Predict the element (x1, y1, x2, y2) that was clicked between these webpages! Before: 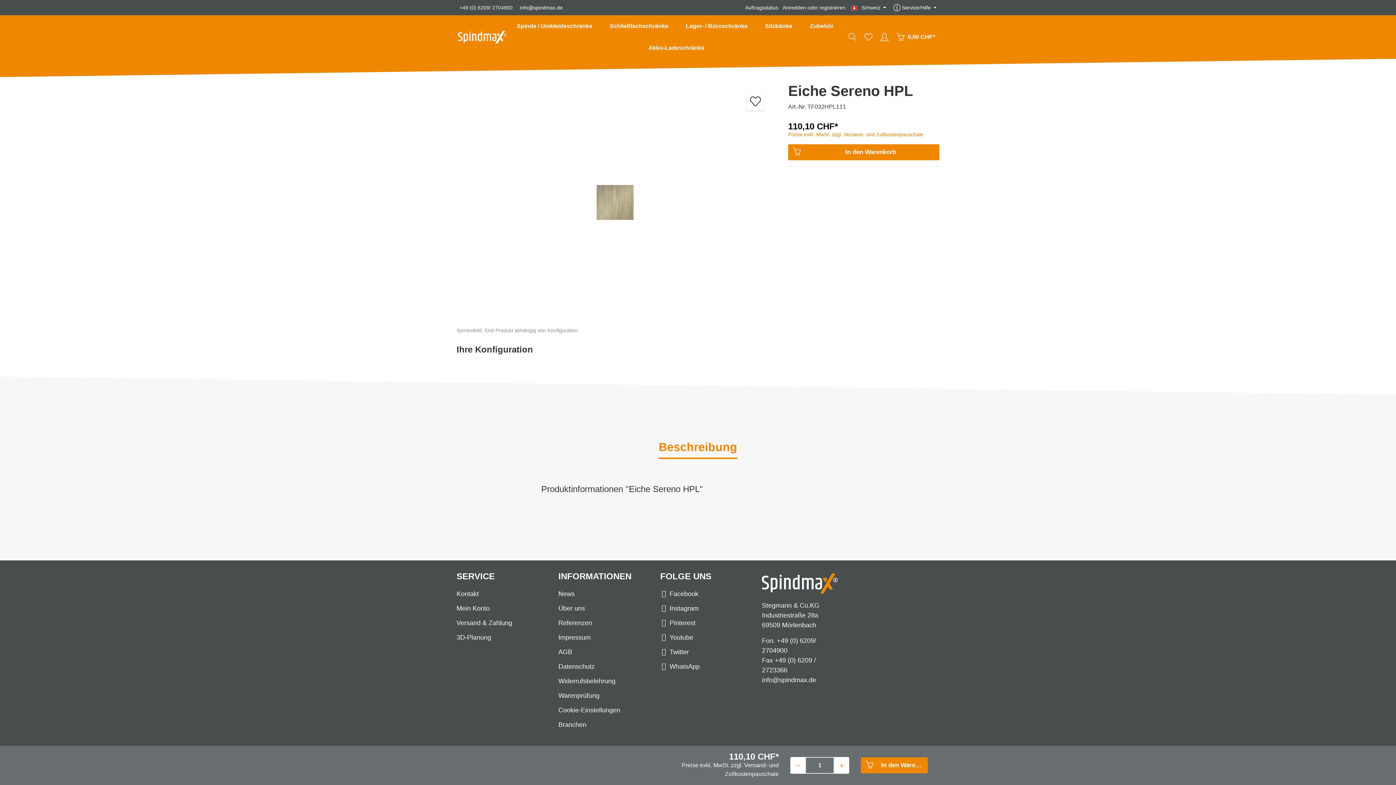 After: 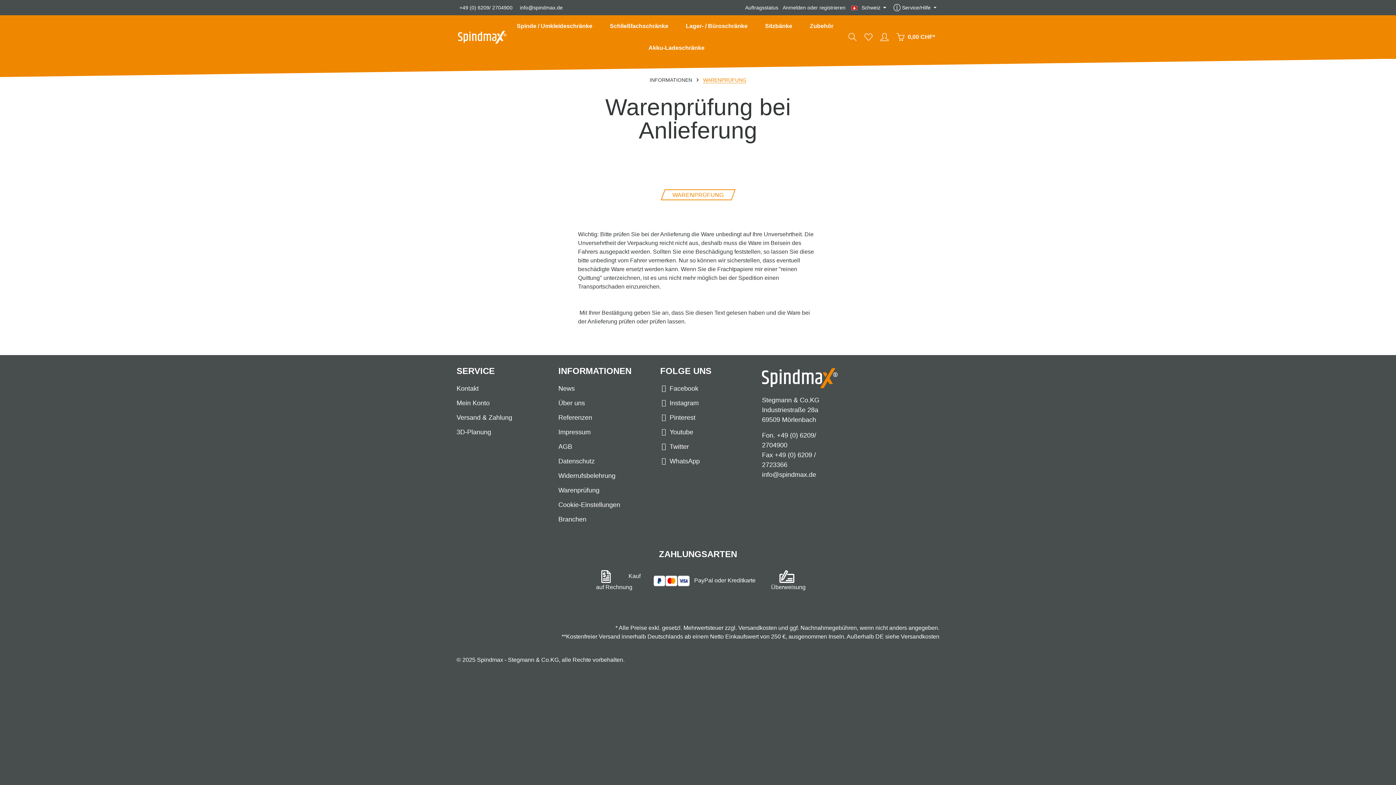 Action: bbox: (558, 689, 599, 702) label: Warenprüfung